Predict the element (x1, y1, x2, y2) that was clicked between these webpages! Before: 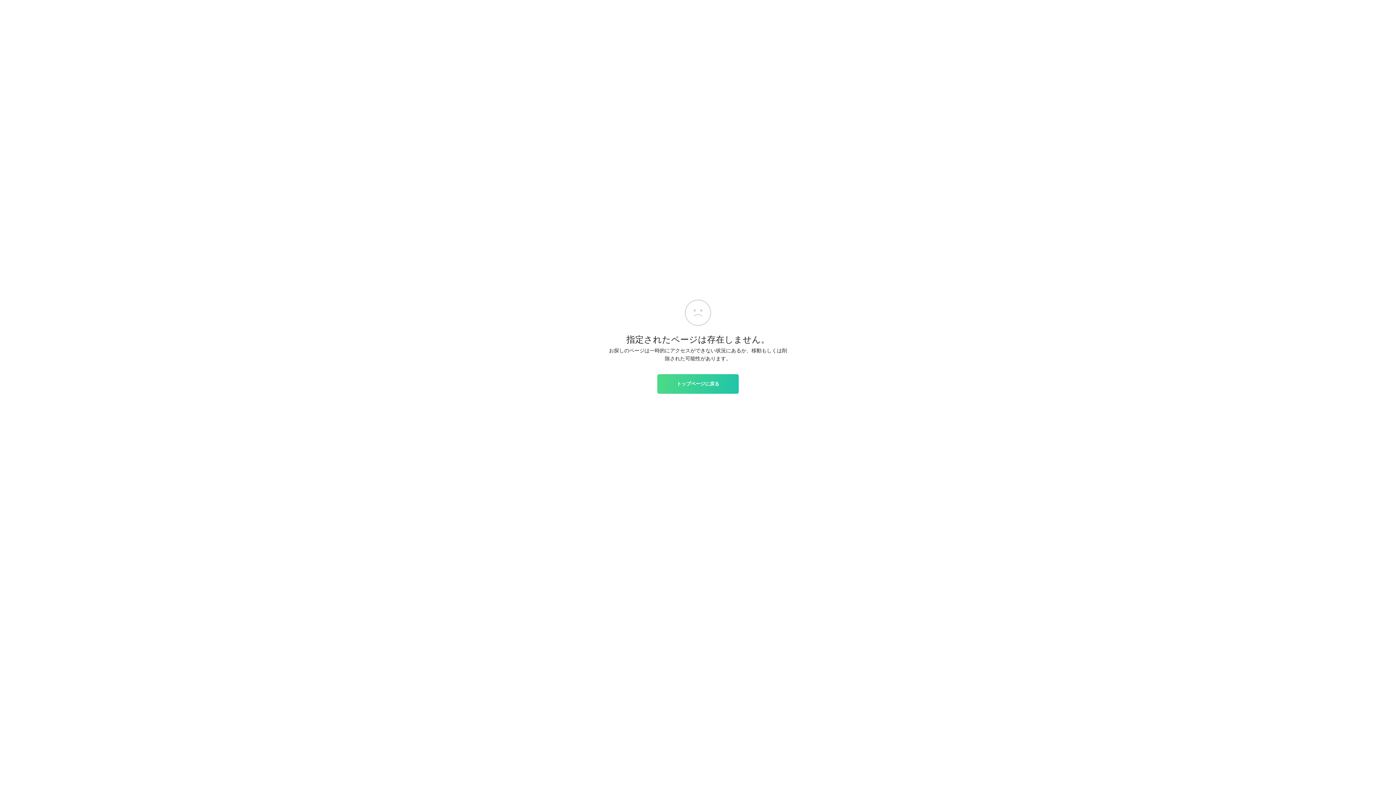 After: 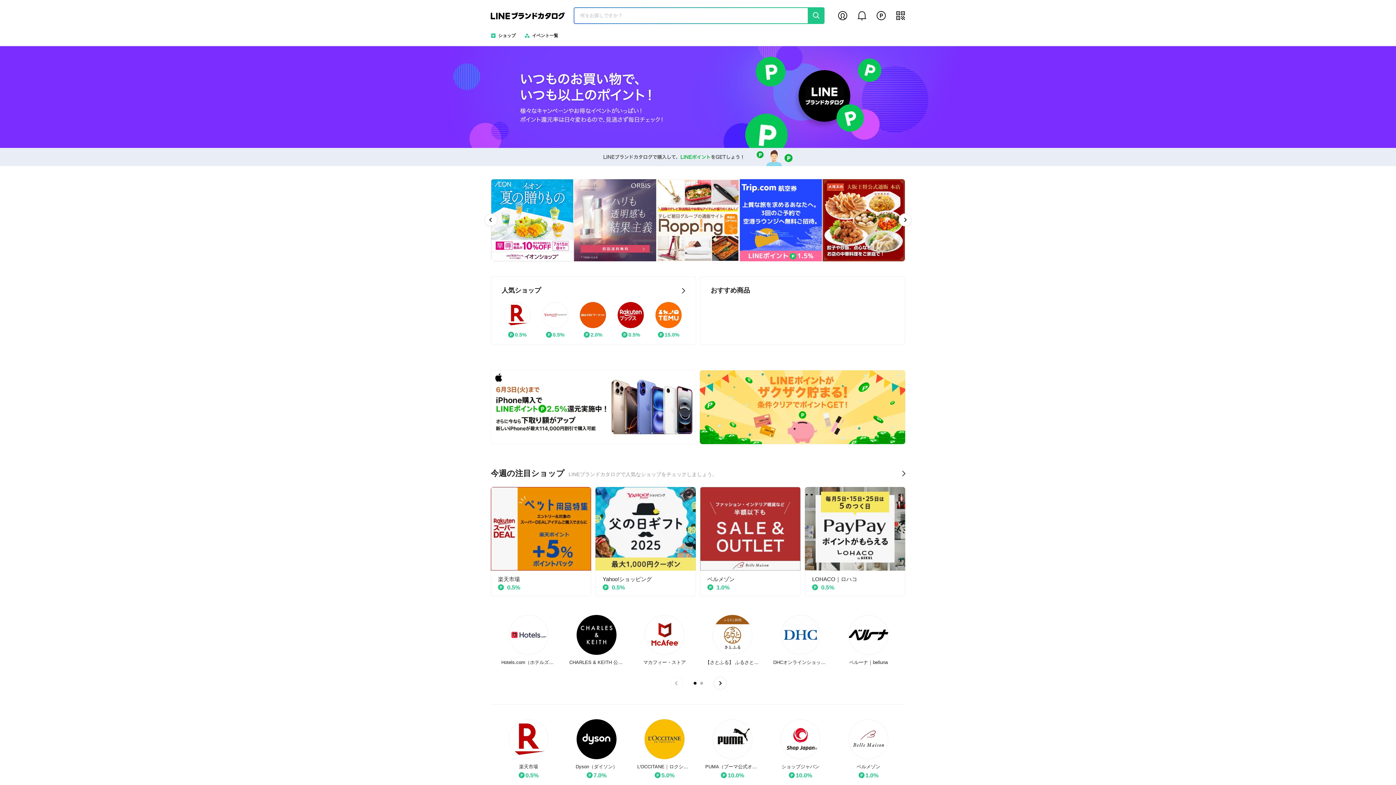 Action: bbox: (657, 374, 738, 393) label: トップページに戻る